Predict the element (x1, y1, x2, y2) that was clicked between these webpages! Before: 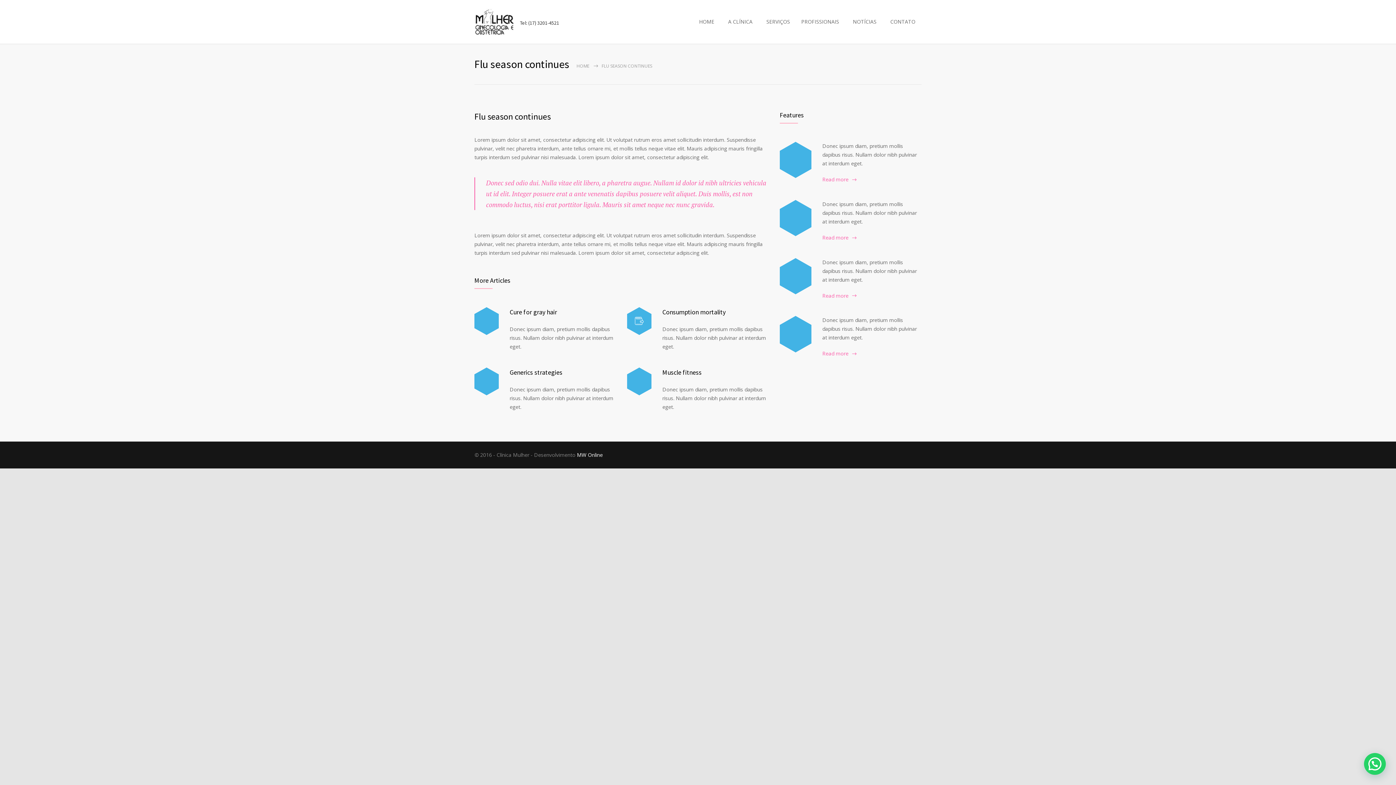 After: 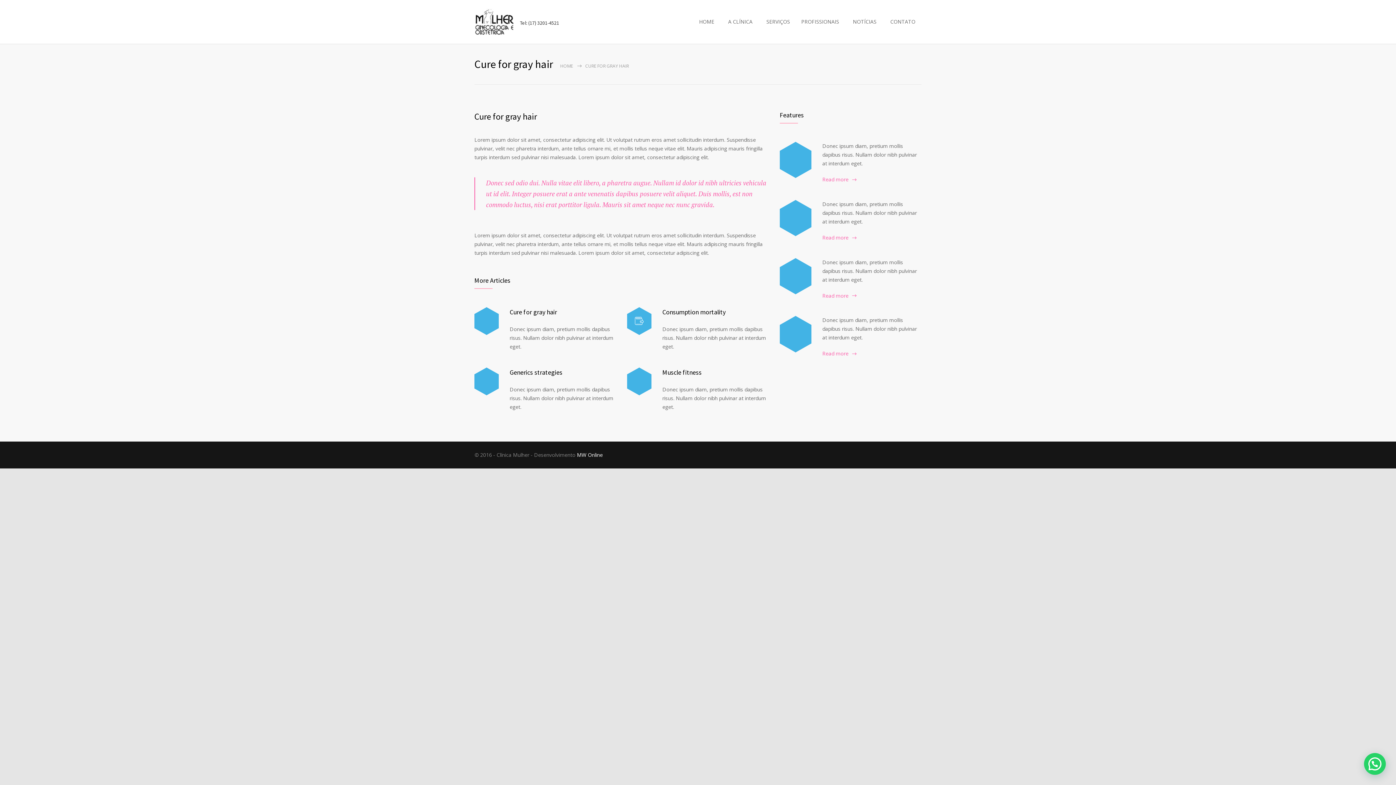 Action: bbox: (474, 314, 498, 328)